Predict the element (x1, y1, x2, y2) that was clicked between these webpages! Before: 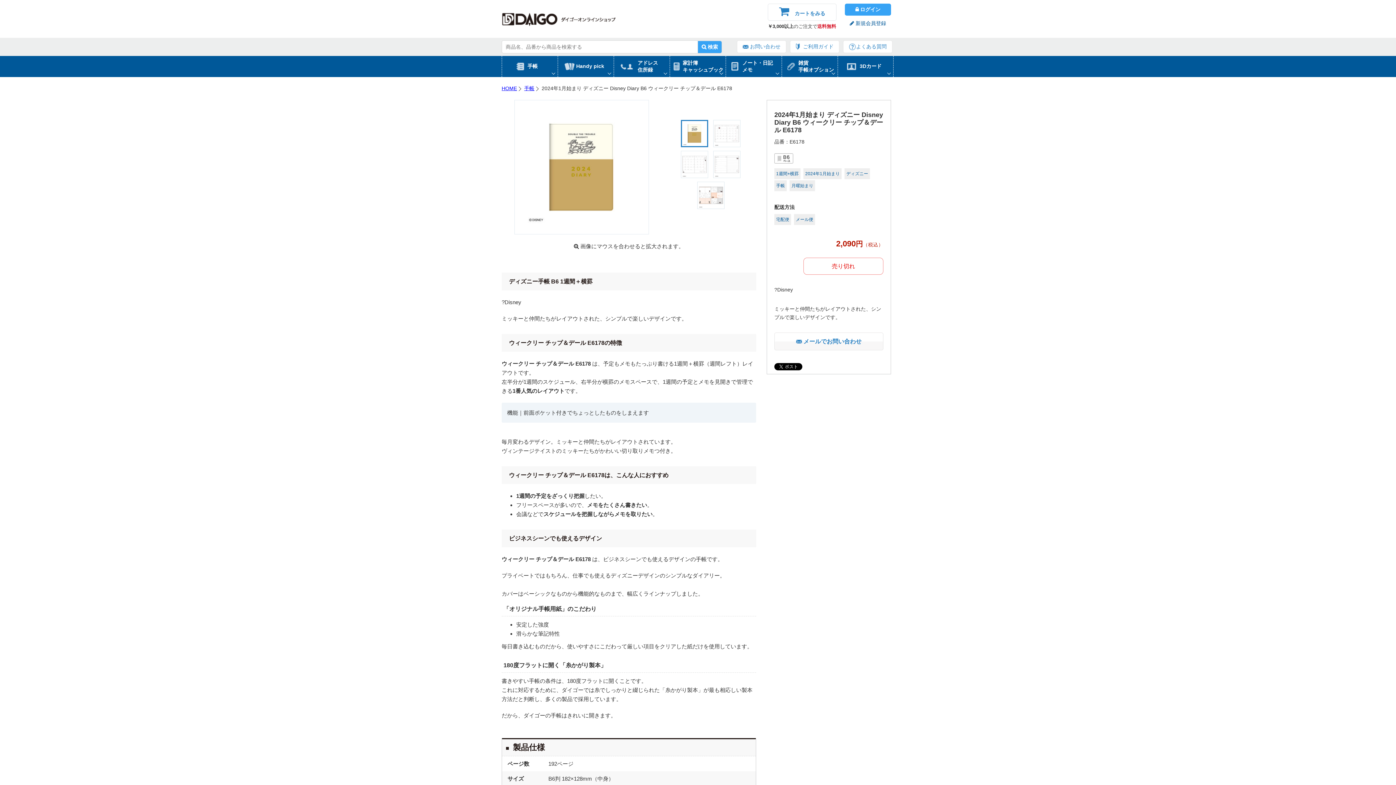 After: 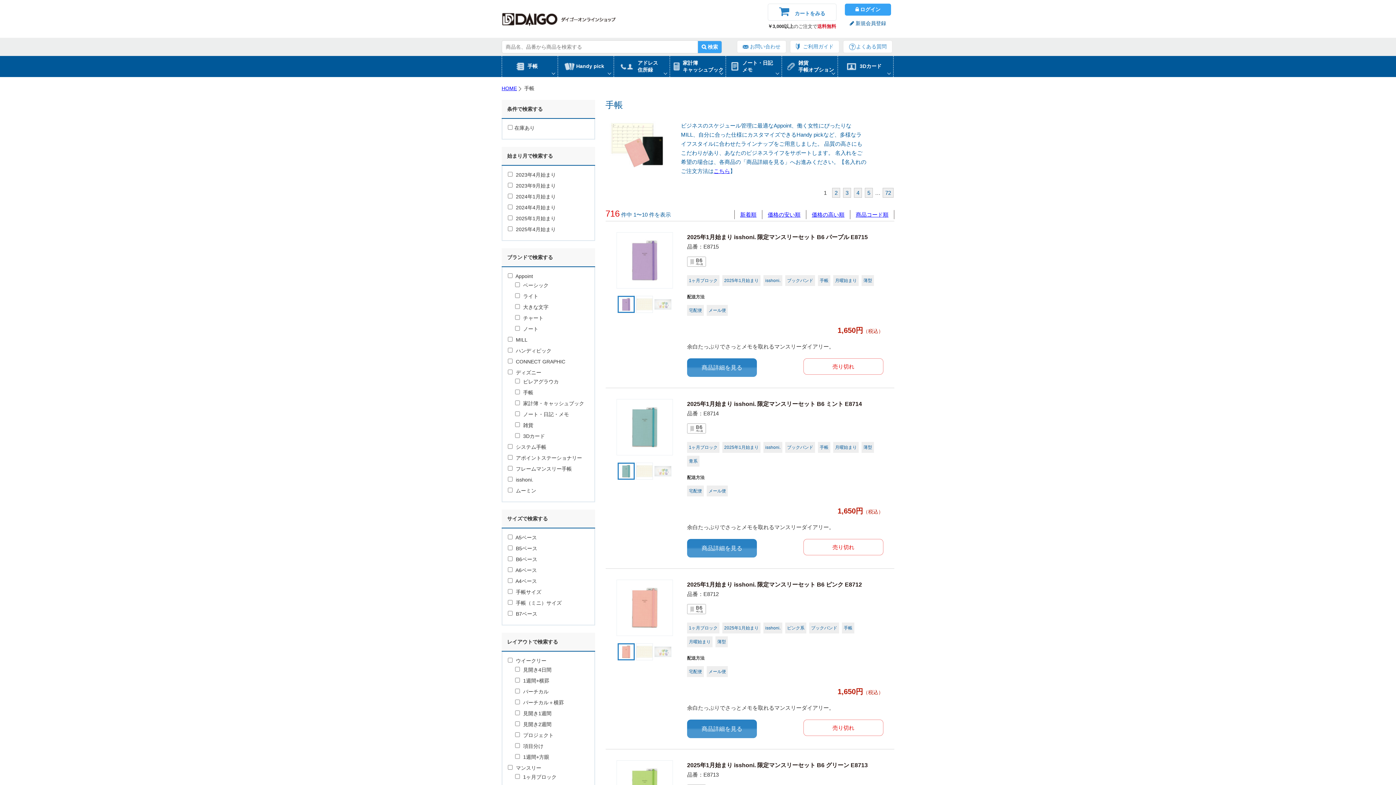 Action: label: 手帳 bbox: (524, 85, 534, 91)